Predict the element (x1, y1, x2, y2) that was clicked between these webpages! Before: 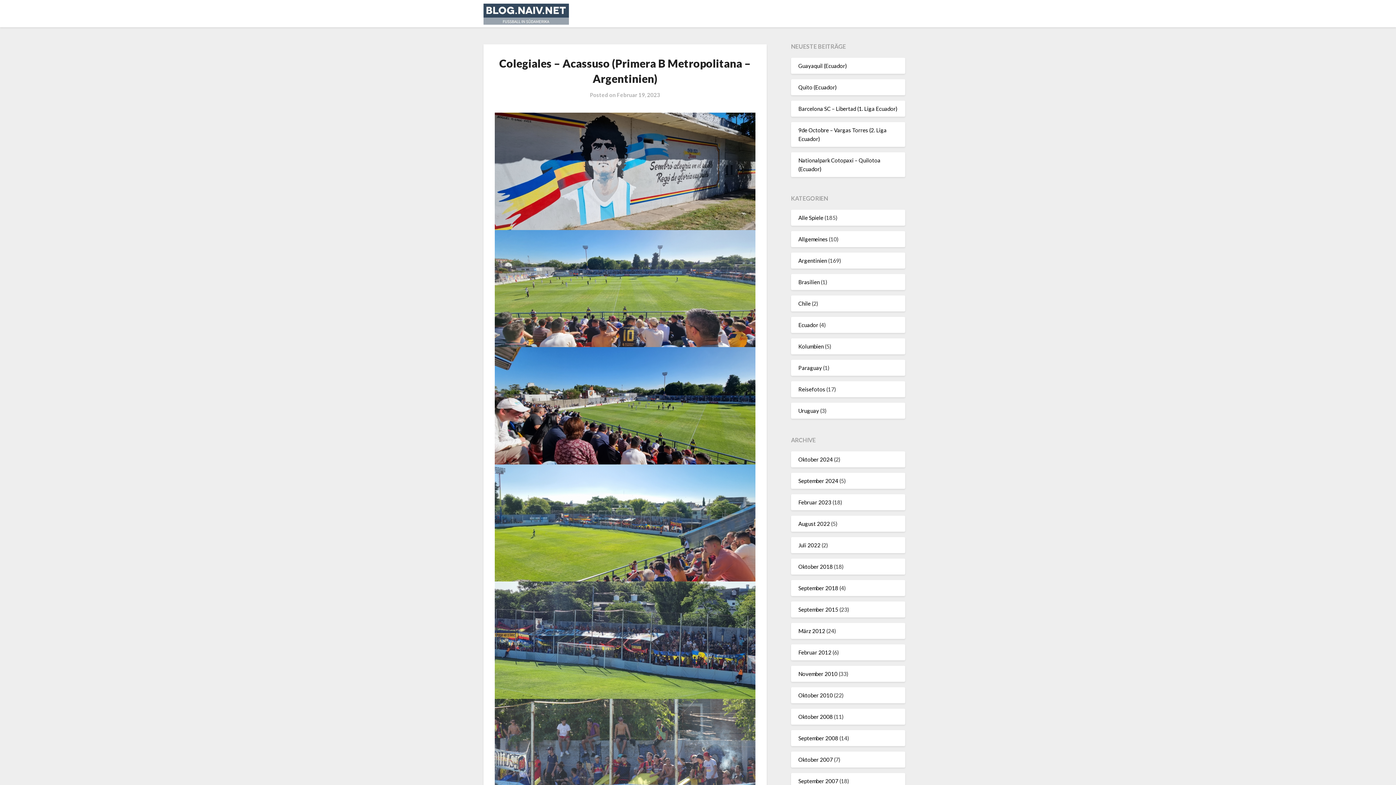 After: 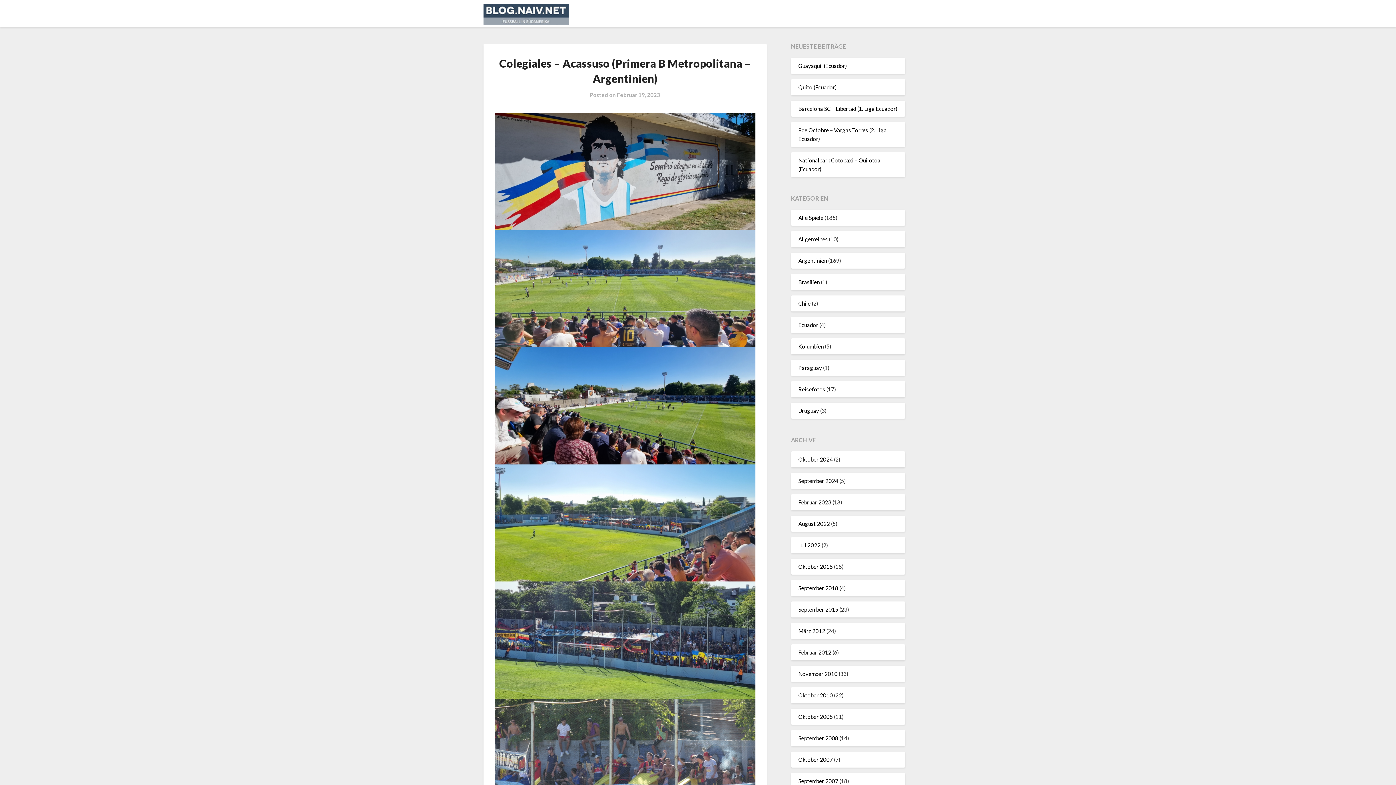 Action: label: Februar 19, 2023 bbox: (617, 91, 660, 98)